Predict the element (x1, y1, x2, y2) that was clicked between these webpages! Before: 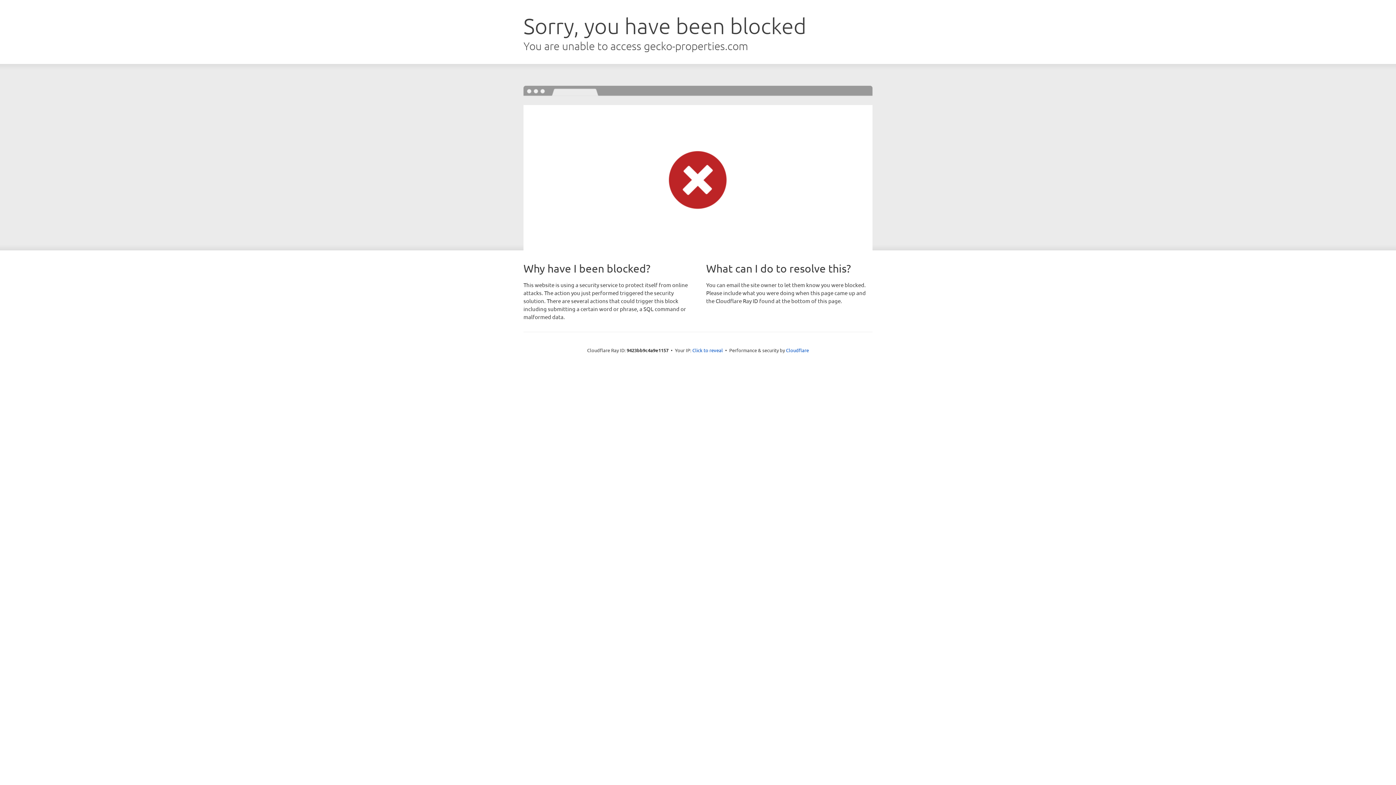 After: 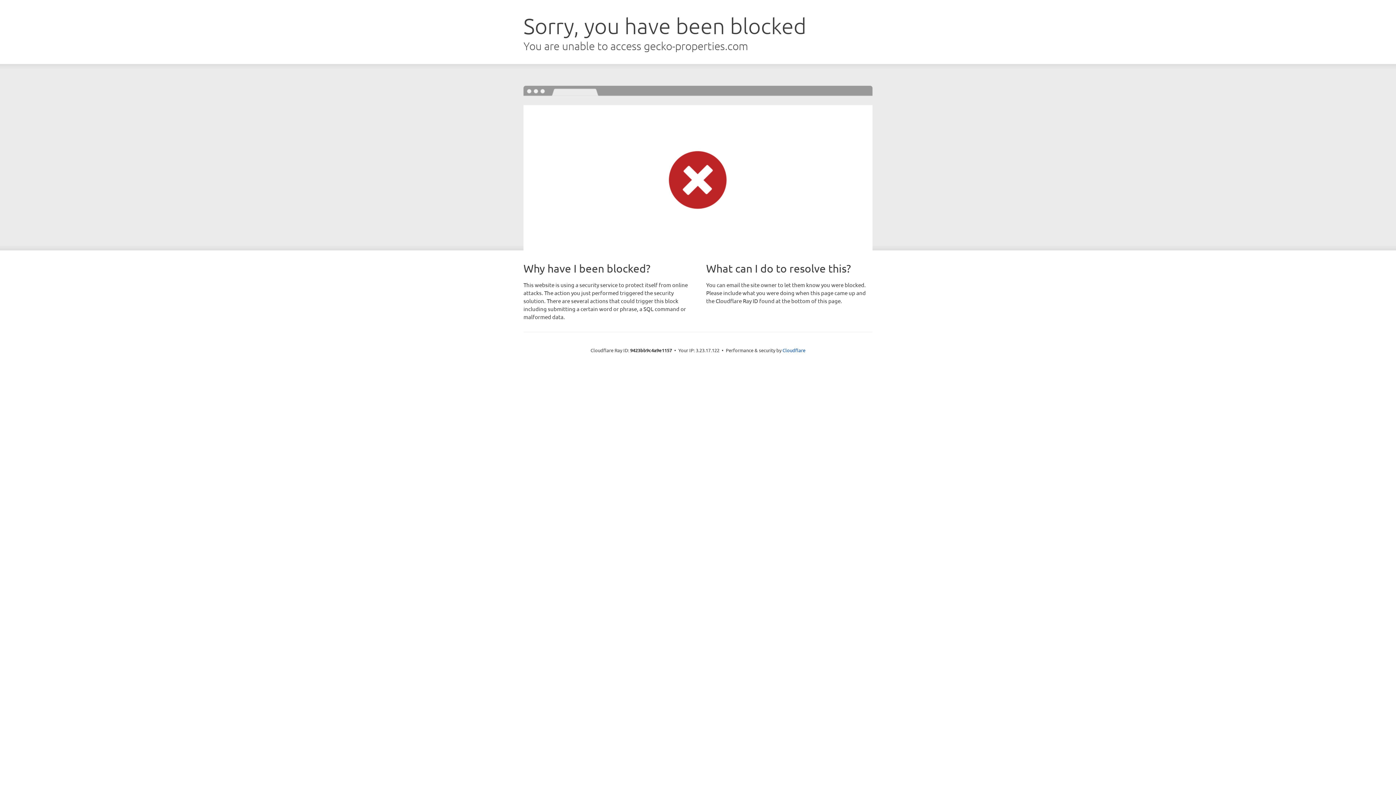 Action: bbox: (692, 346, 723, 353) label: Click to reveal